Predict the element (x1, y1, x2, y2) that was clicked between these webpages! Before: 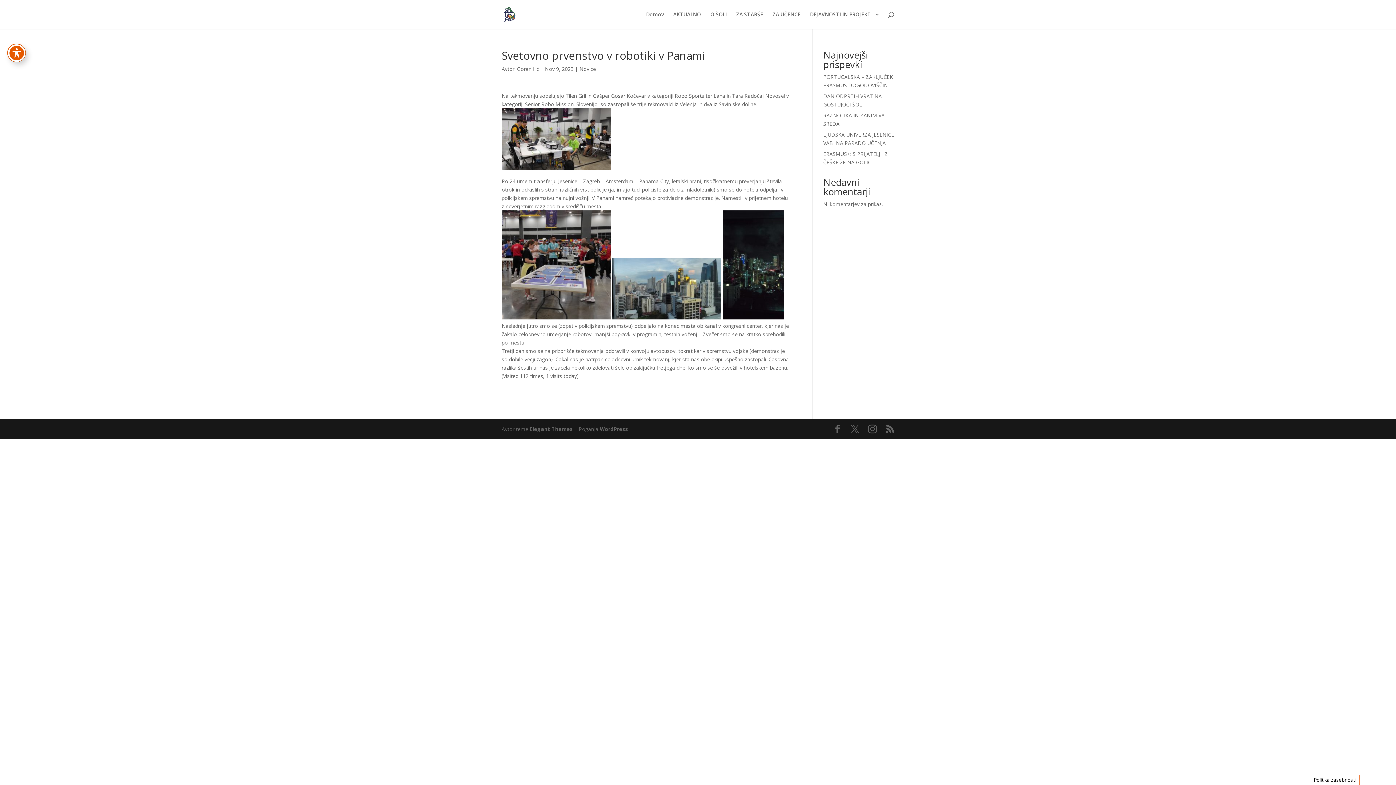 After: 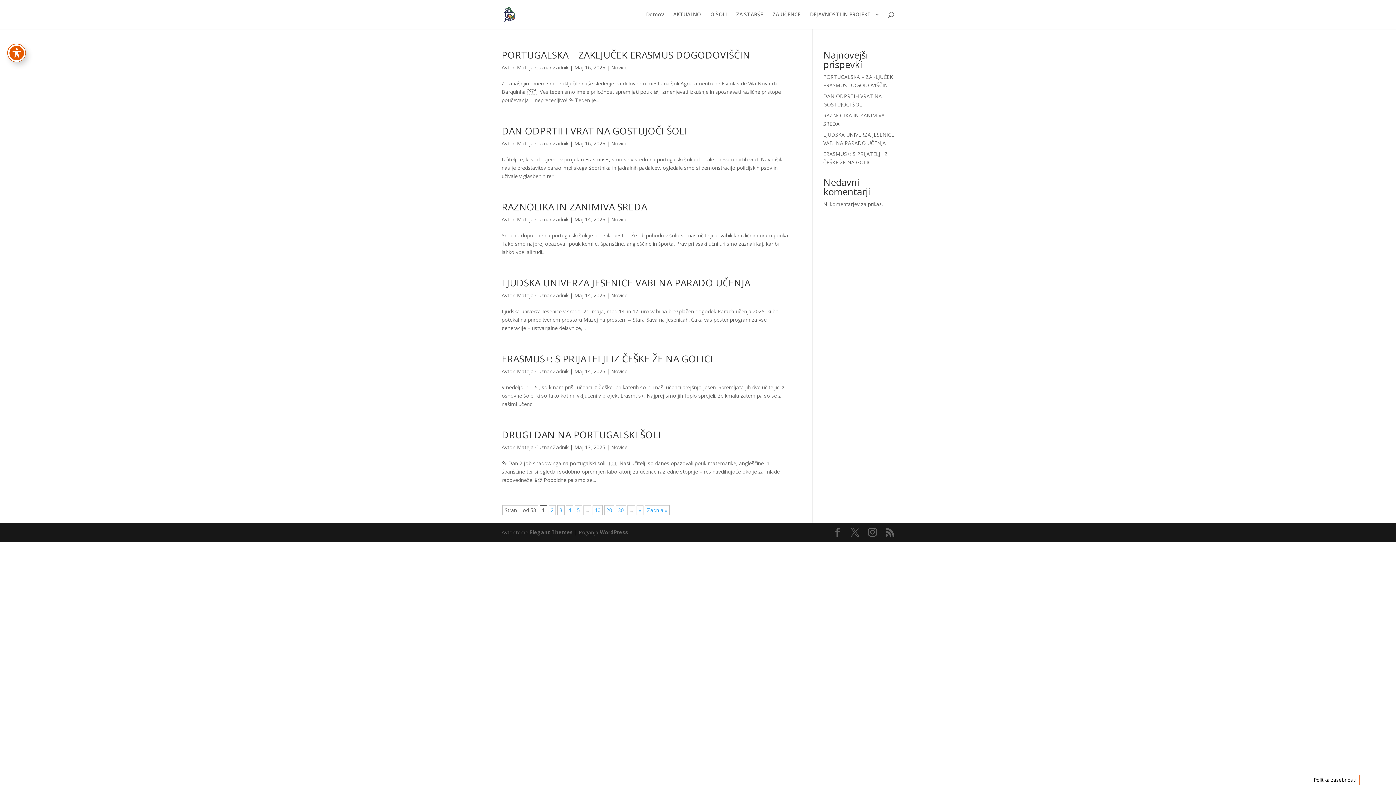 Action: label: Novice bbox: (579, 65, 596, 72)